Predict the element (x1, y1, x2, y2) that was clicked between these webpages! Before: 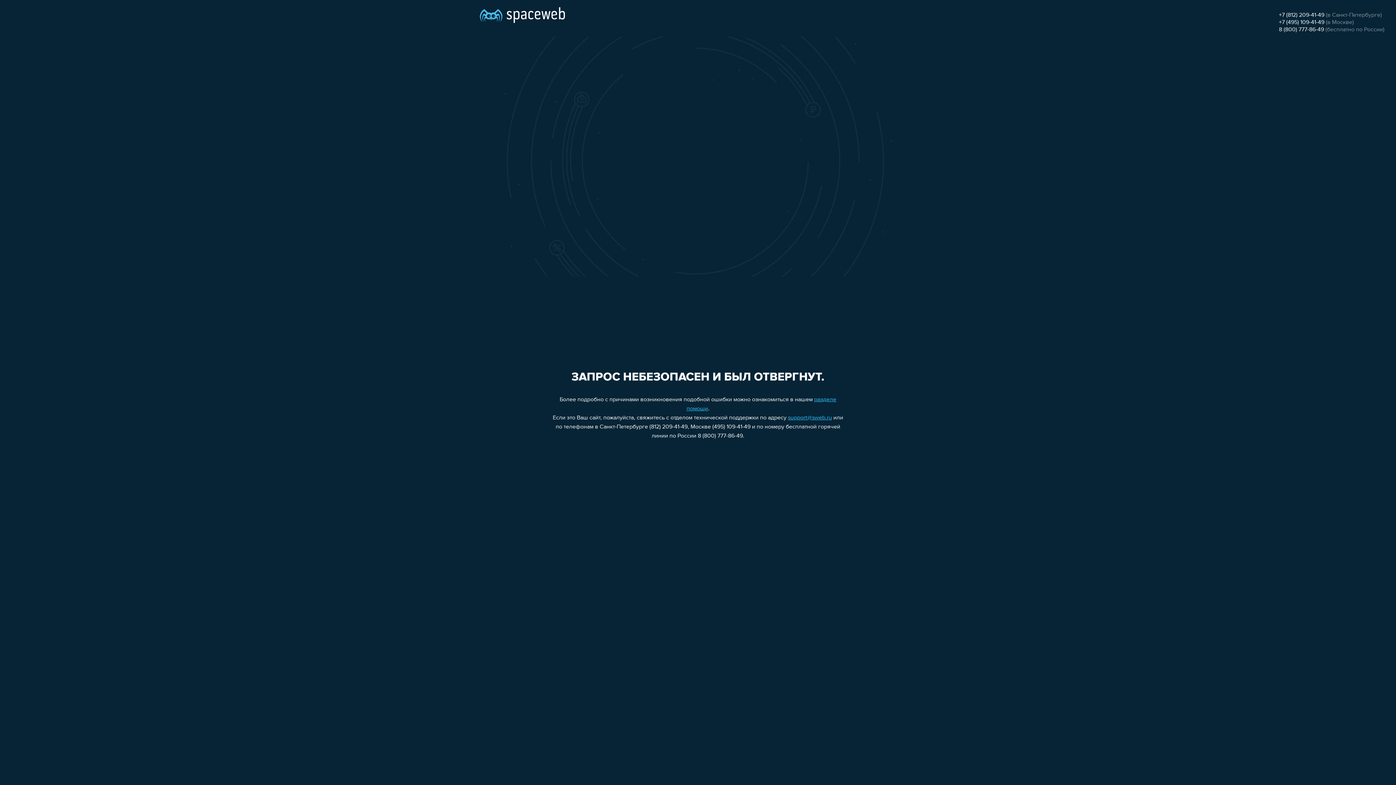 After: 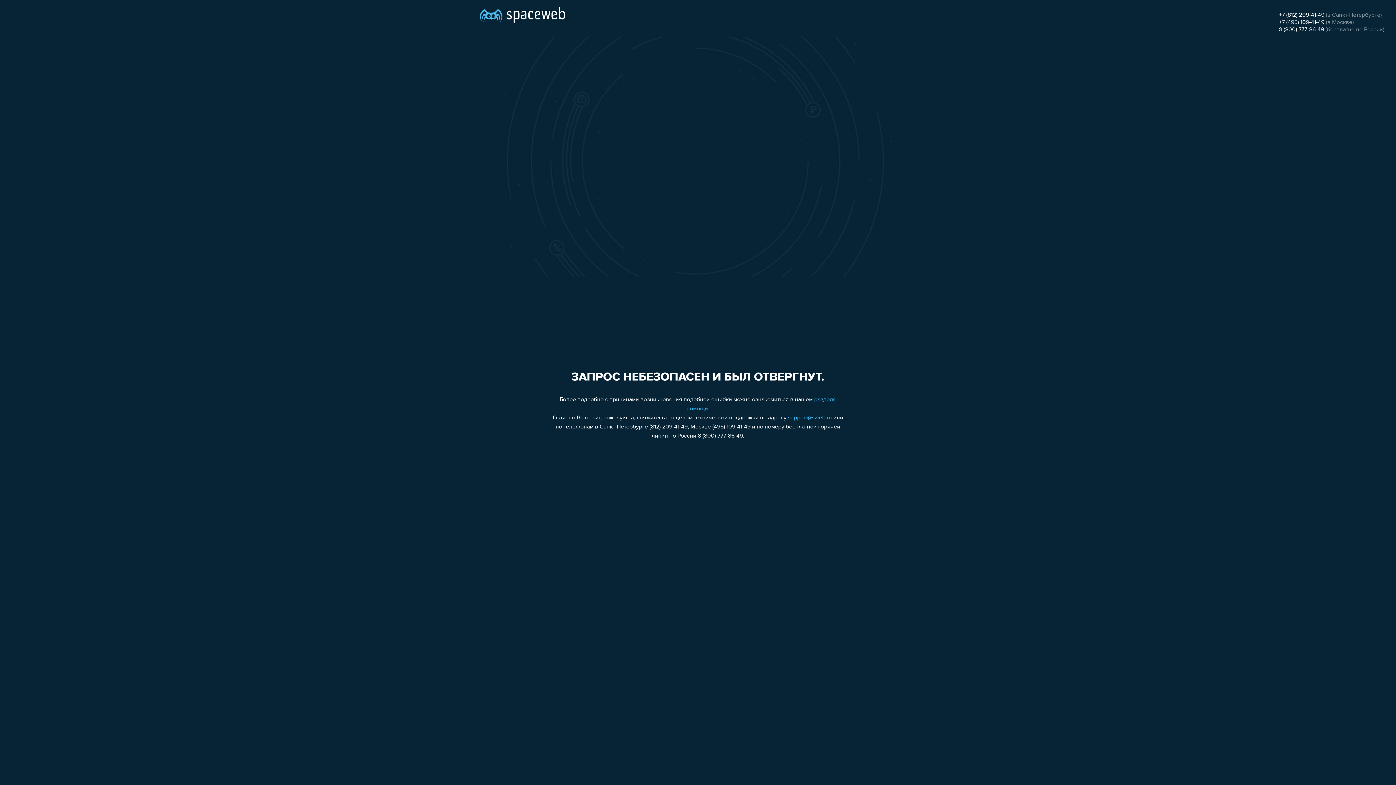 Action: label: +7 (812) 209-41-49 bbox: (1279, 12, 1324, 18)